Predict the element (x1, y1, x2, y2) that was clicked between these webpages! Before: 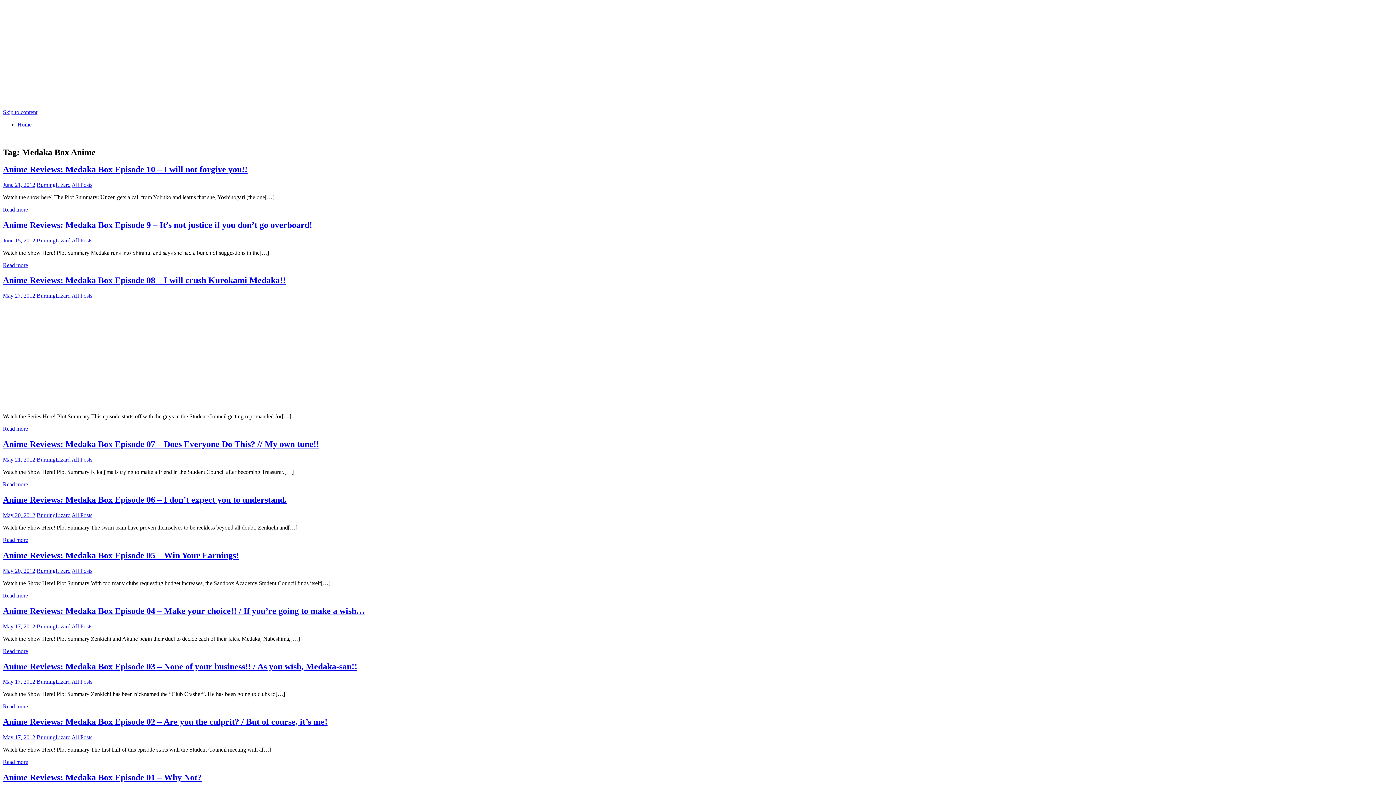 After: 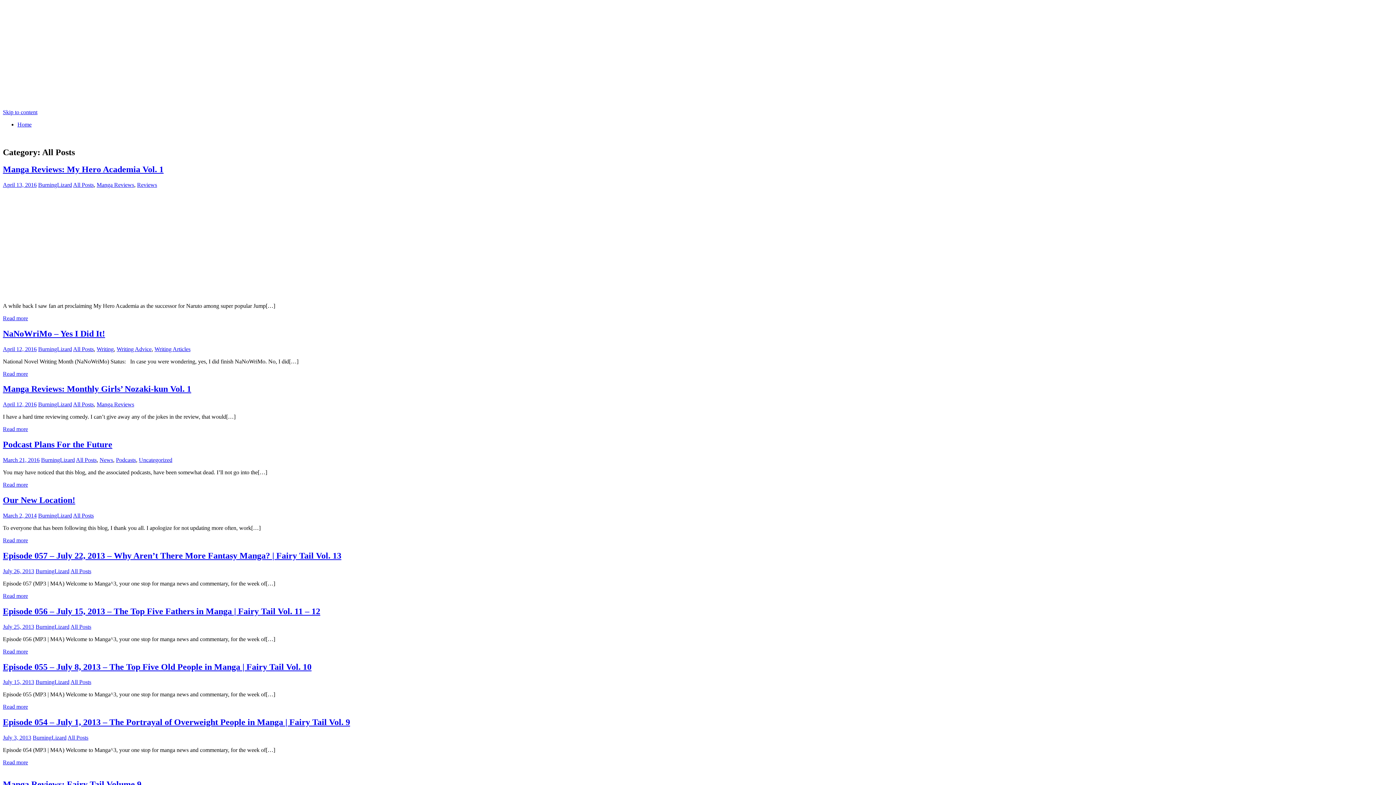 Action: bbox: (71, 679, 92, 685) label: All Posts